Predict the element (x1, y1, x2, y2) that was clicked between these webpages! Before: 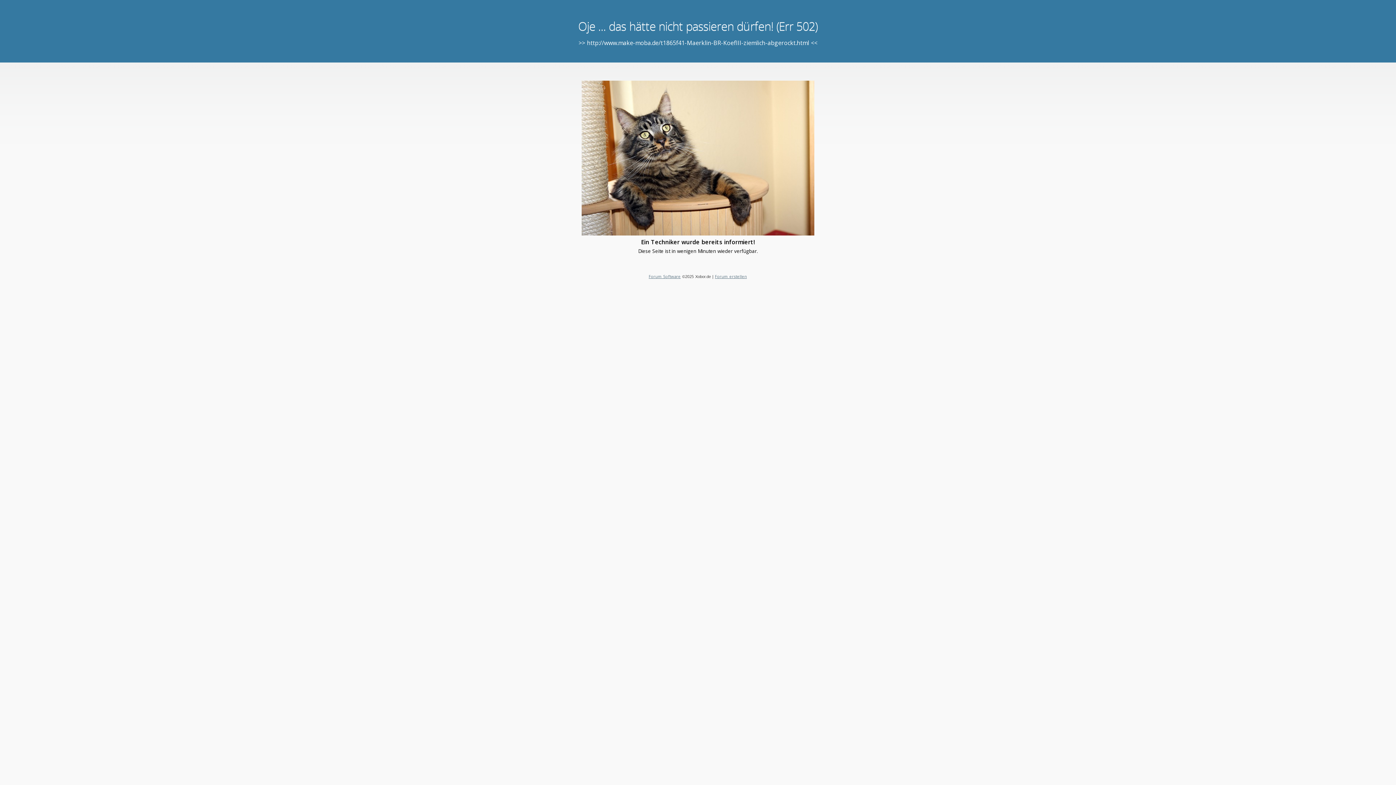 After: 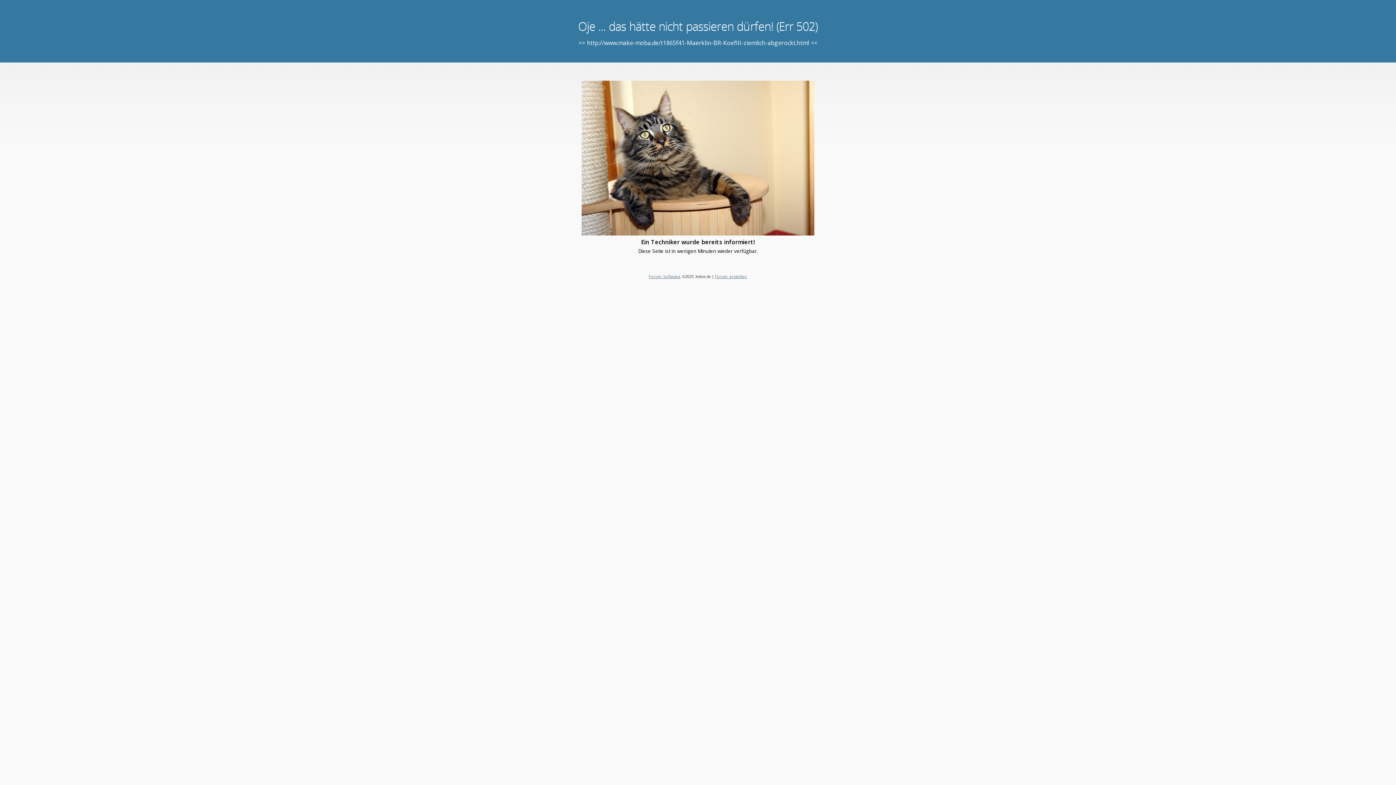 Action: label: Forum Software bbox: (648, 273, 680, 279)